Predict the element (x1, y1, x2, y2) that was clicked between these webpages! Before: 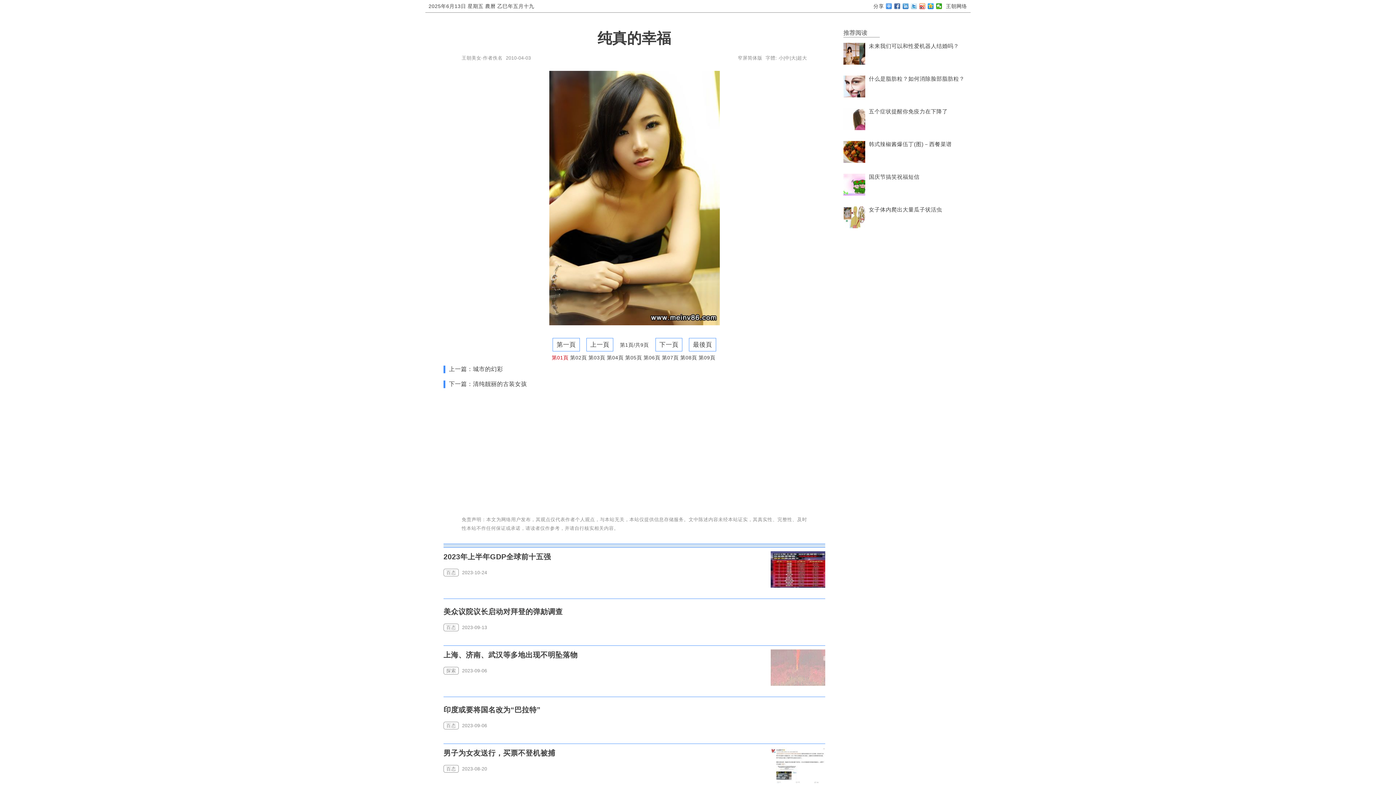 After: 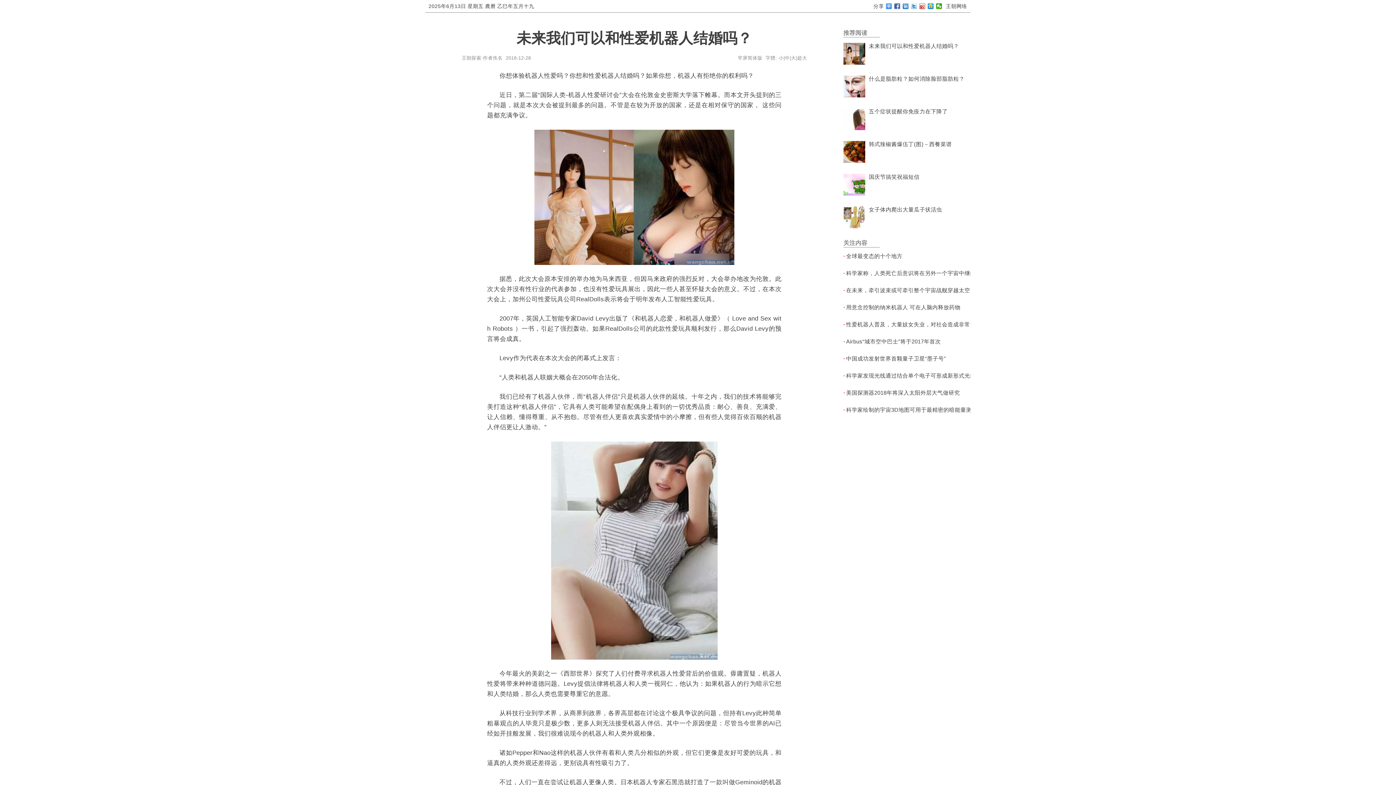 Action: bbox: (869, 42, 959, 49) label: 未来我们可以和性爱机器人结婚吗？